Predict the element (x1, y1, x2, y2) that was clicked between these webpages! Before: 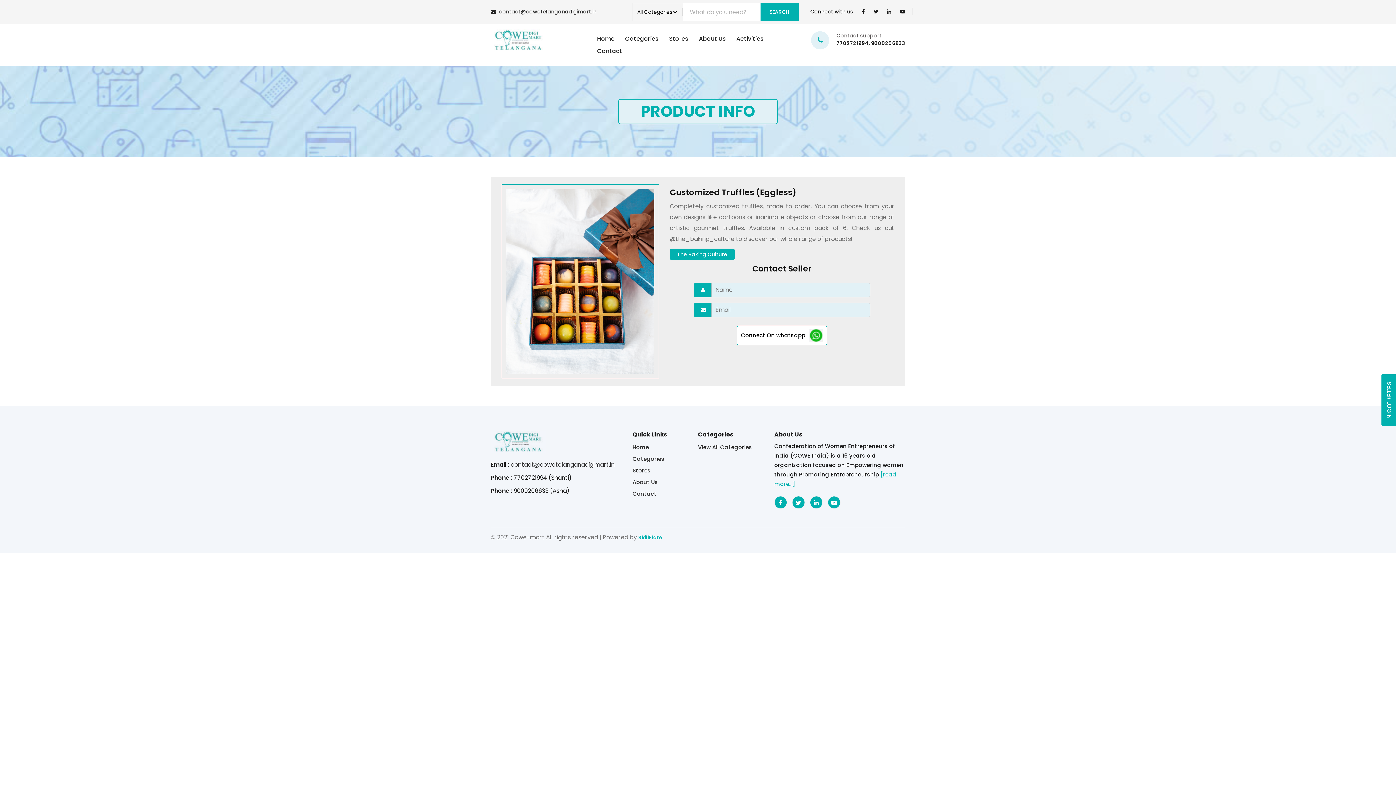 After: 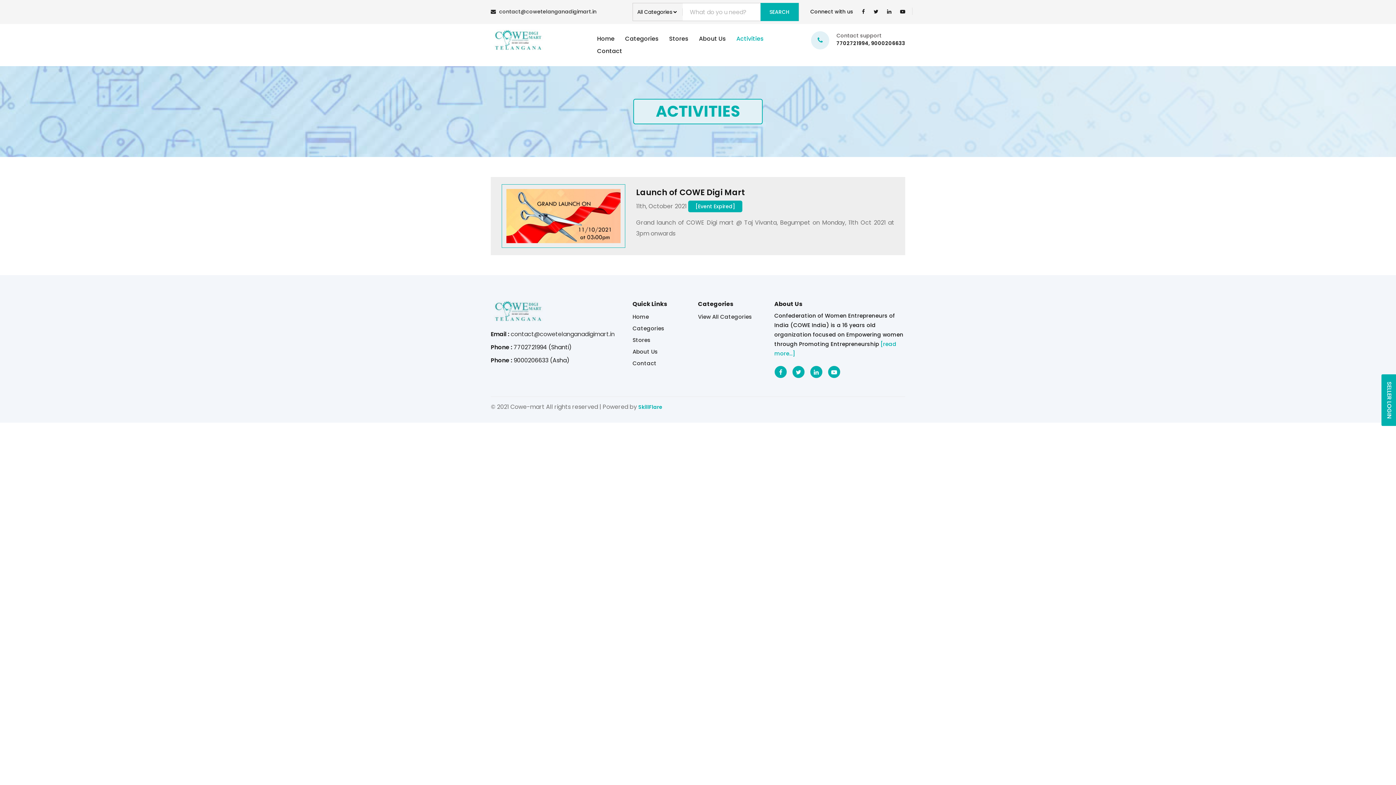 Action: bbox: (736, 32, 763, 45) label: Activities